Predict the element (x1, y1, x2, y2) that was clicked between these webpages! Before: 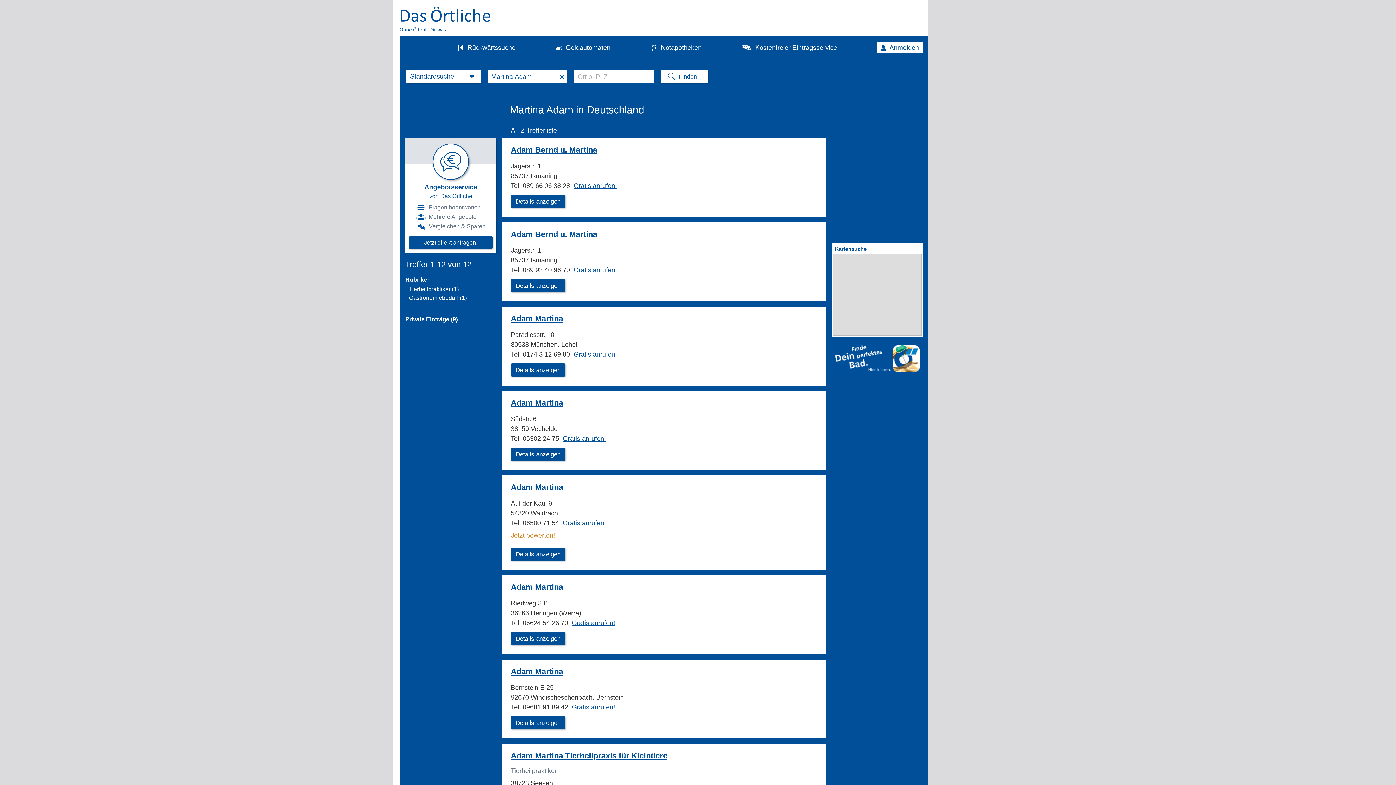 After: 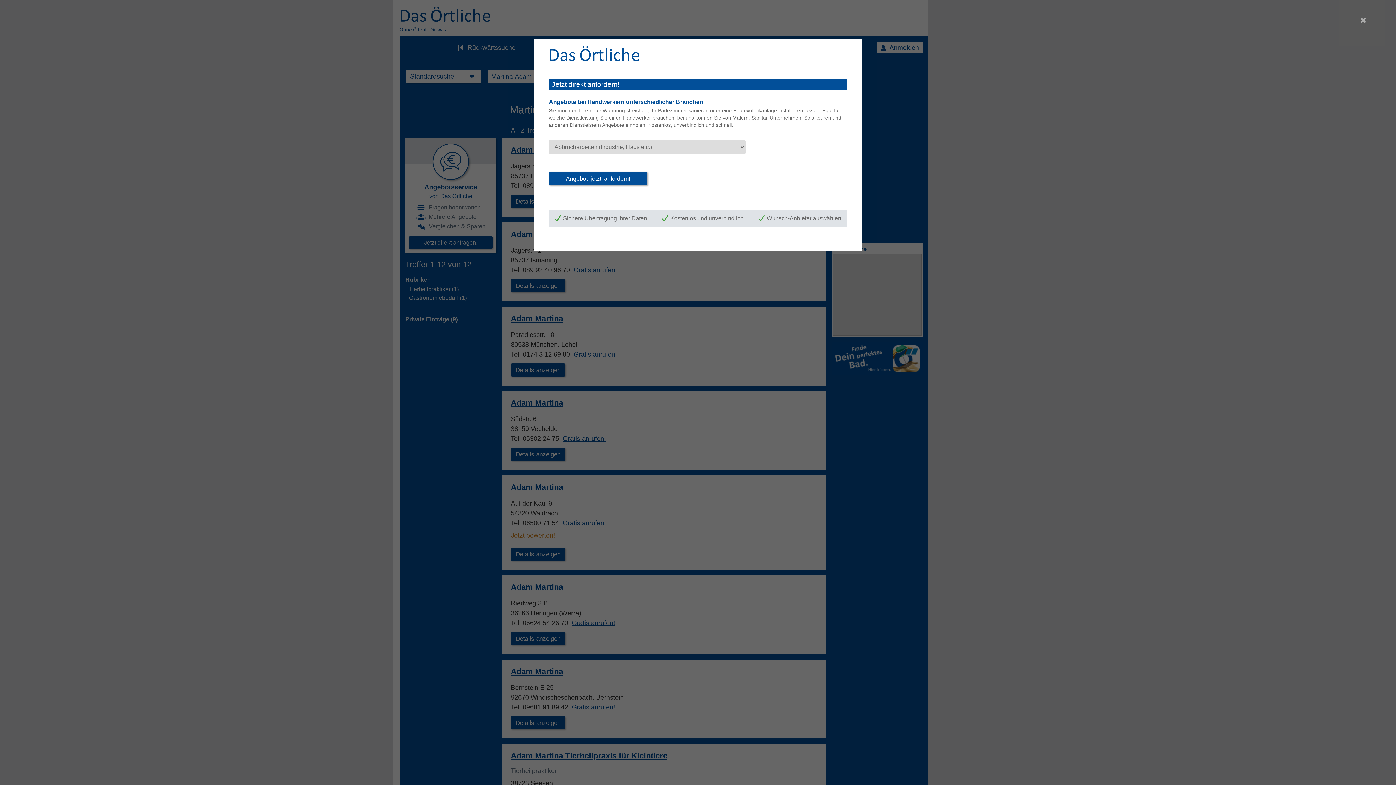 Action: label: Jetzt direkt anfragen! bbox: (409, 236, 492, 249)